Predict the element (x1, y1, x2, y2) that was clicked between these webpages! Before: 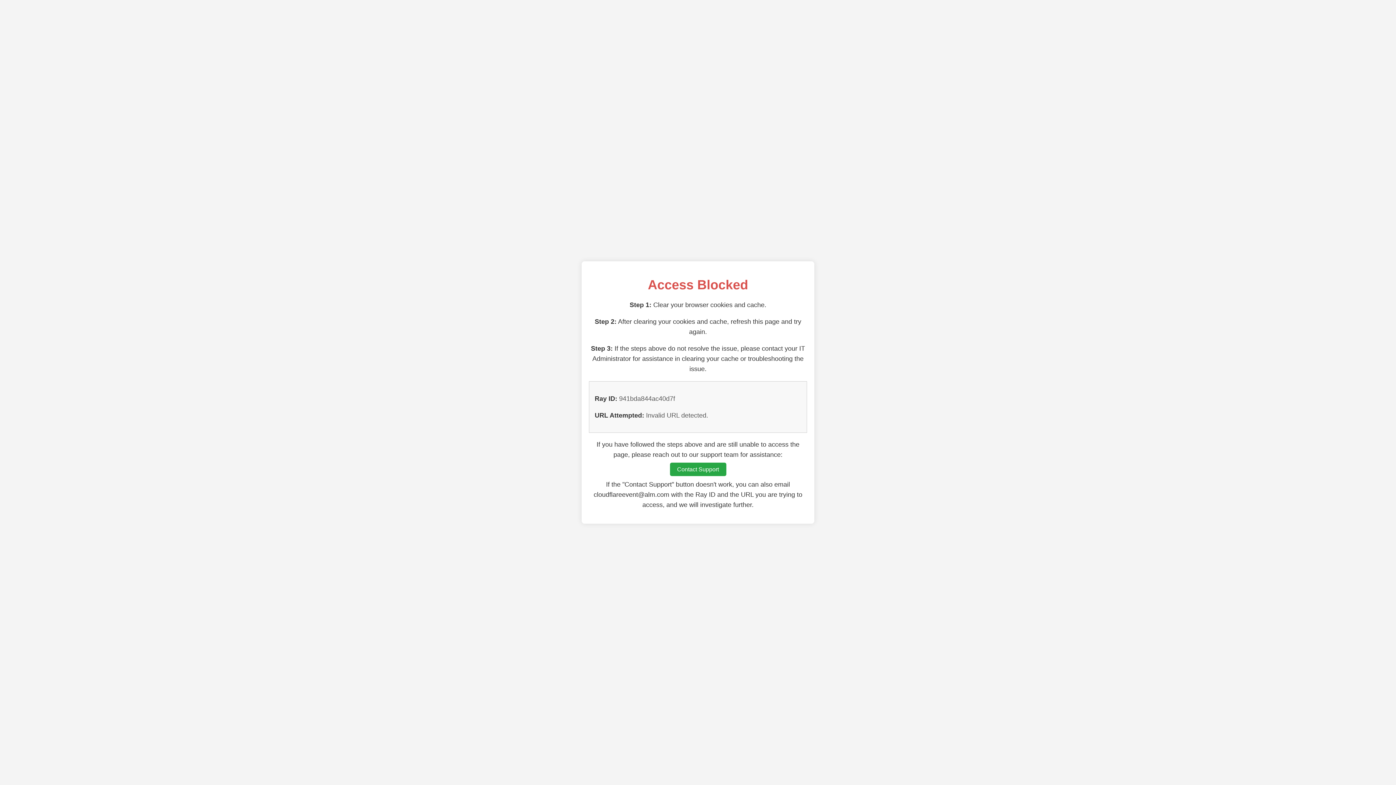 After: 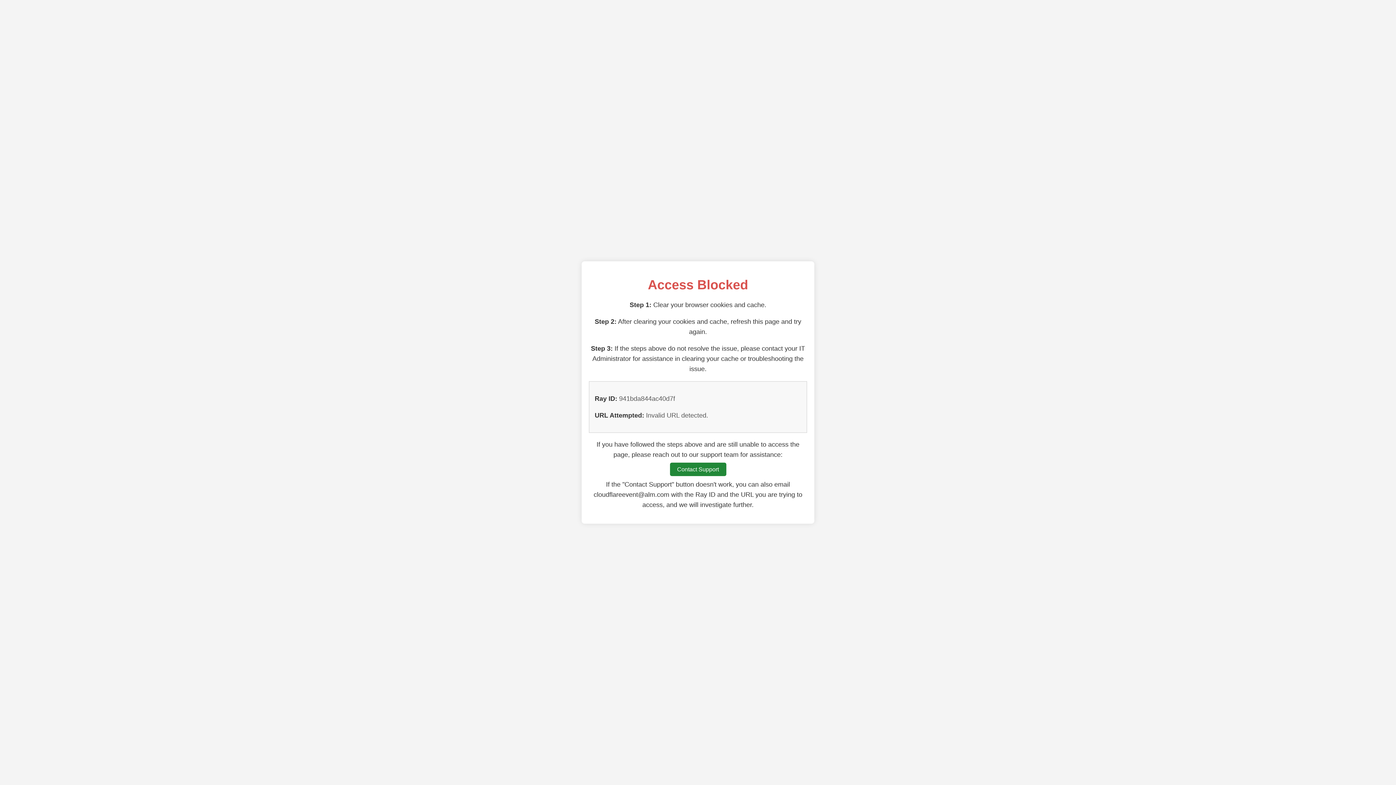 Action: bbox: (670, 462, 726, 476) label: Contact Support